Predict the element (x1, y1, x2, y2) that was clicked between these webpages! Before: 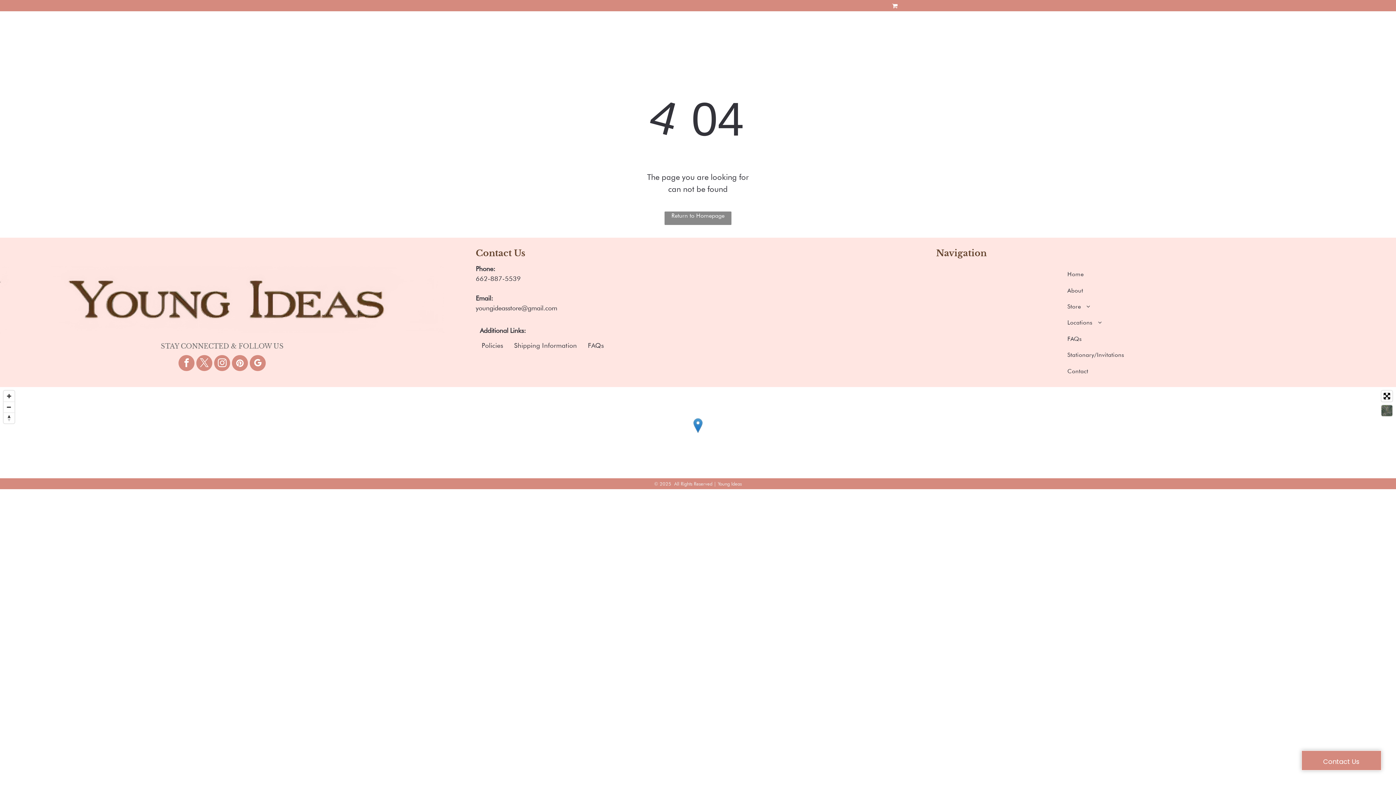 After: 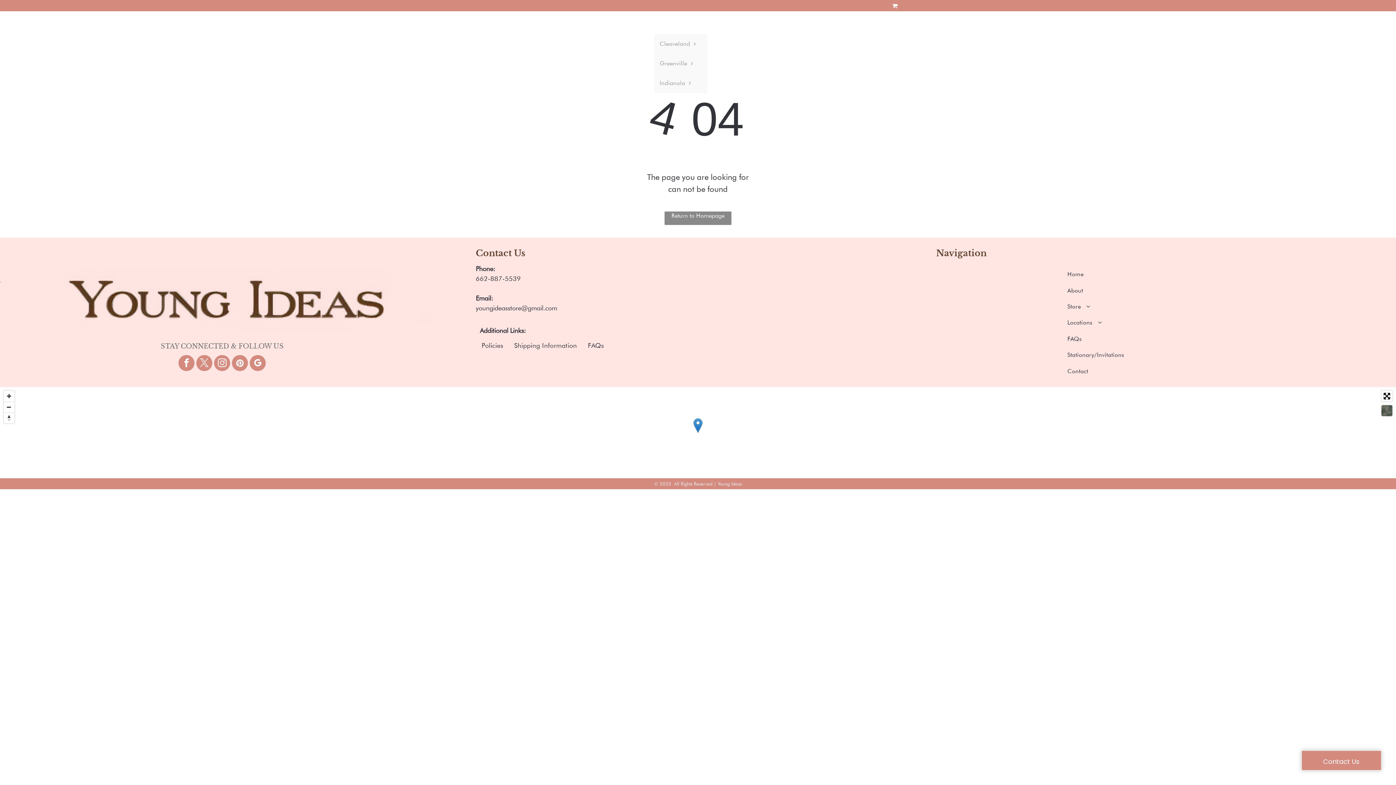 Action: bbox: (648, 18, 699, 34) label: Locations